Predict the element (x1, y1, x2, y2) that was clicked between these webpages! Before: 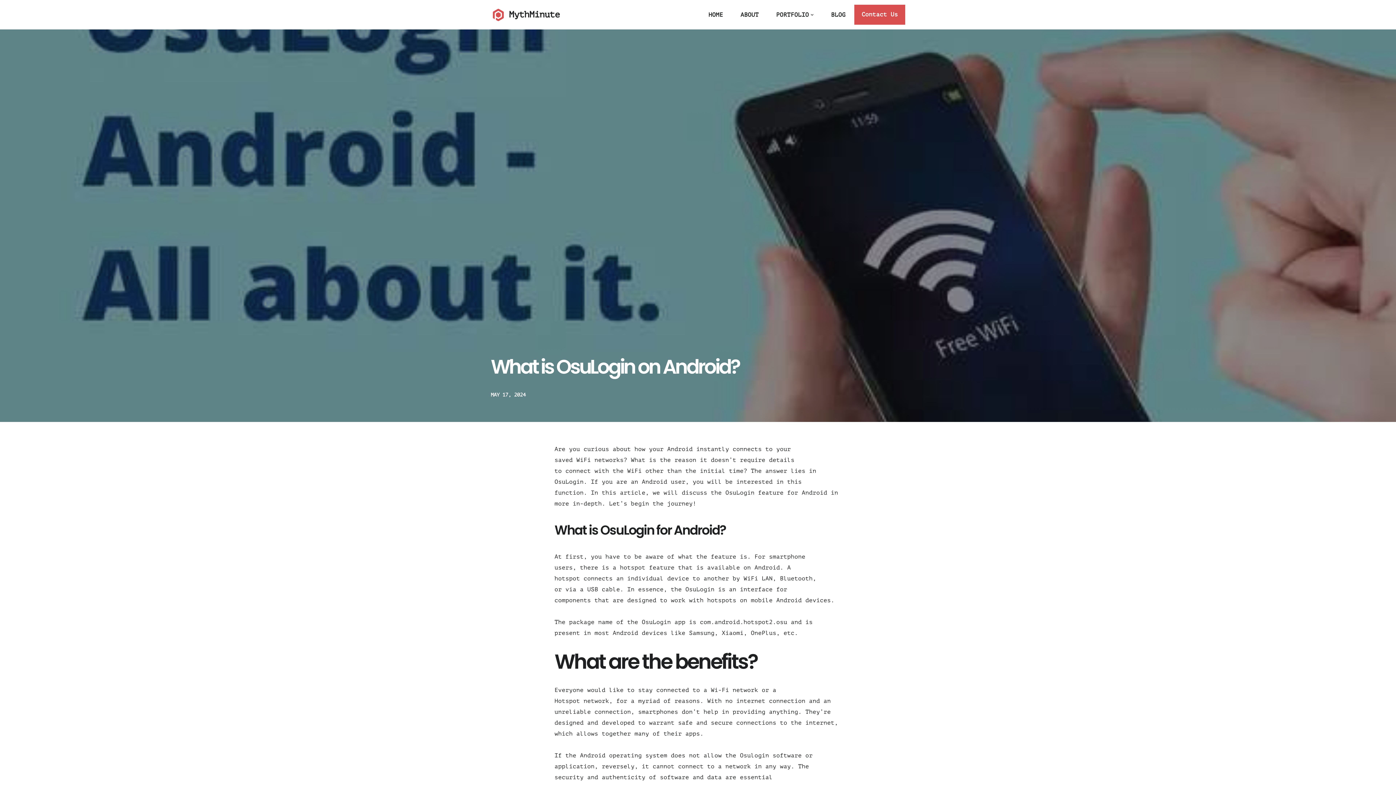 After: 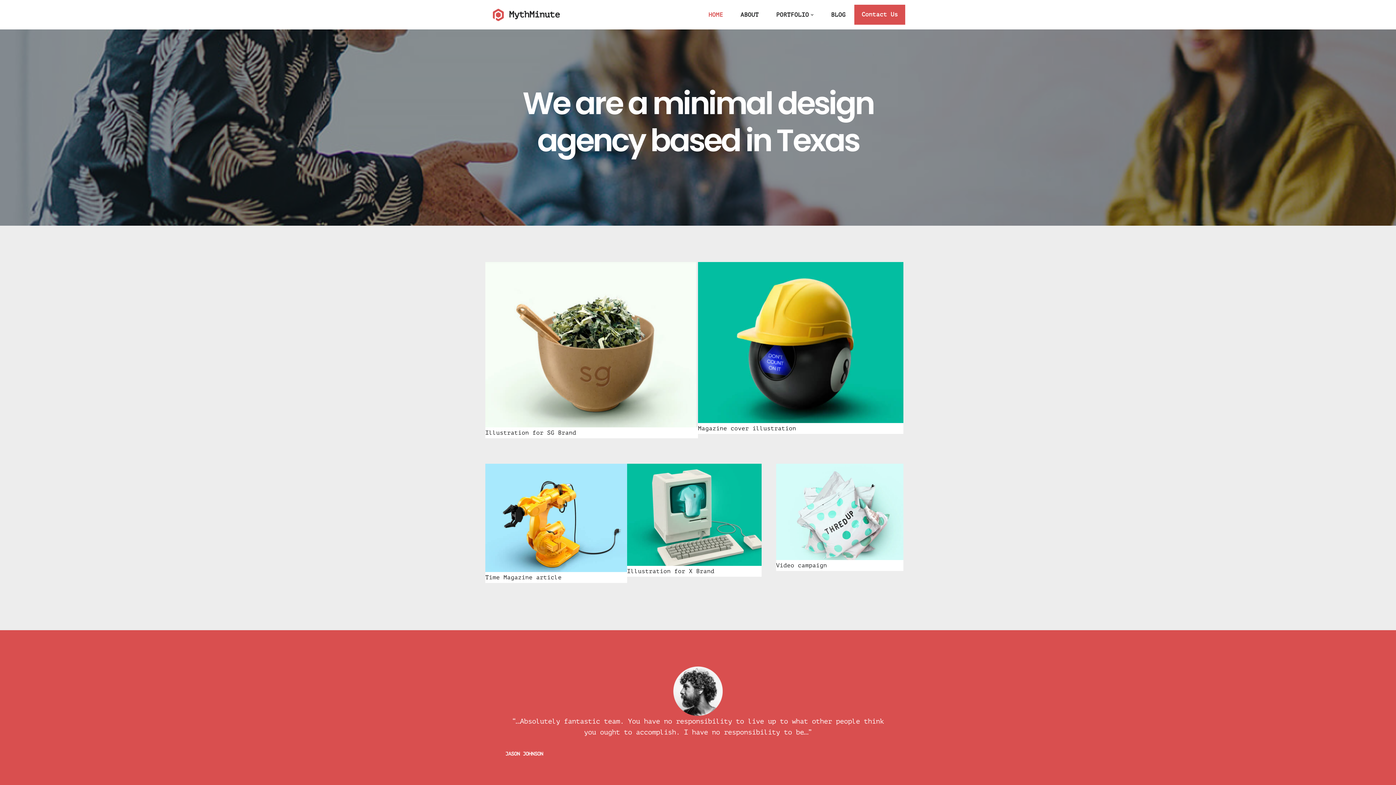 Action: bbox: (708, 10, 723, 19) label: HOME